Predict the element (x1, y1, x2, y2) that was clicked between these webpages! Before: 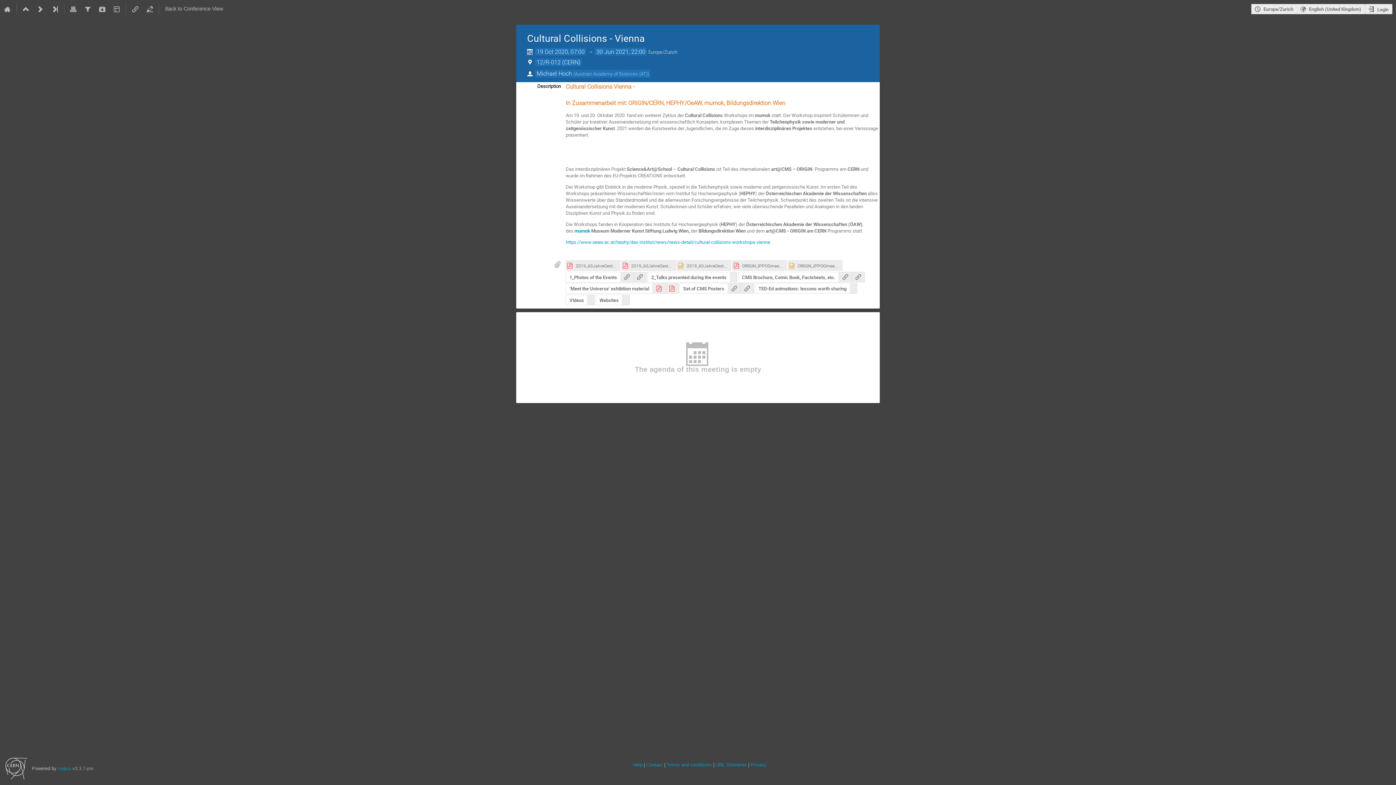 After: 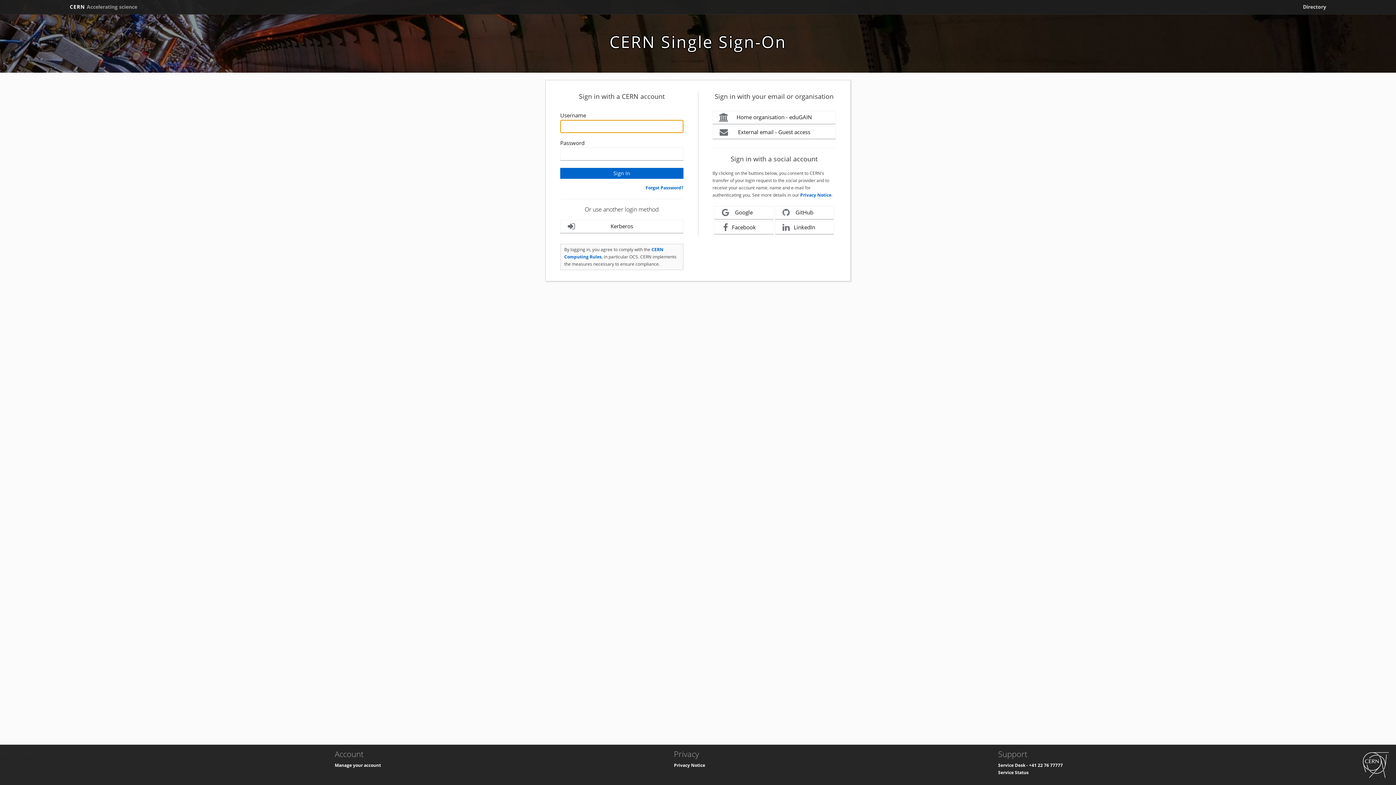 Action: bbox: (1365, 3, 1392, 14) label: Login